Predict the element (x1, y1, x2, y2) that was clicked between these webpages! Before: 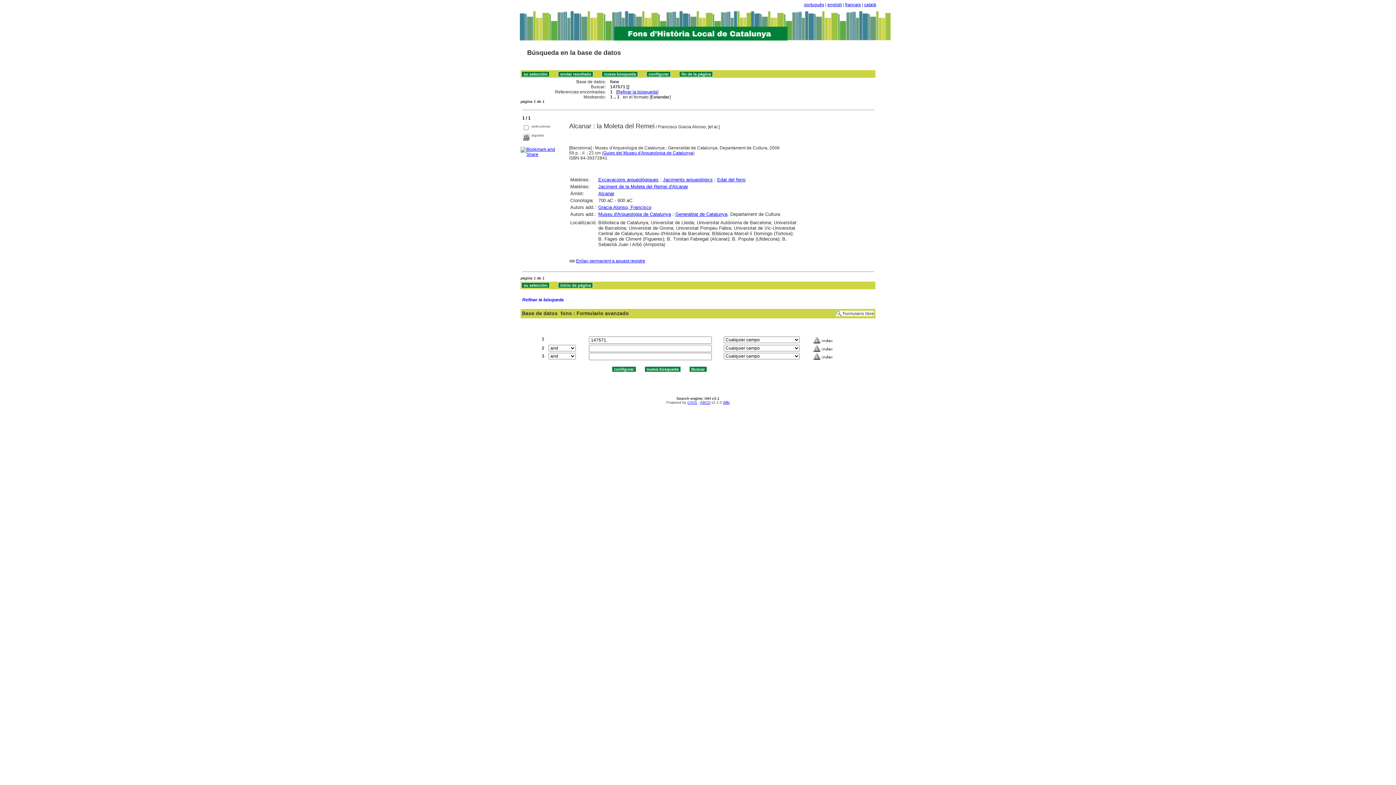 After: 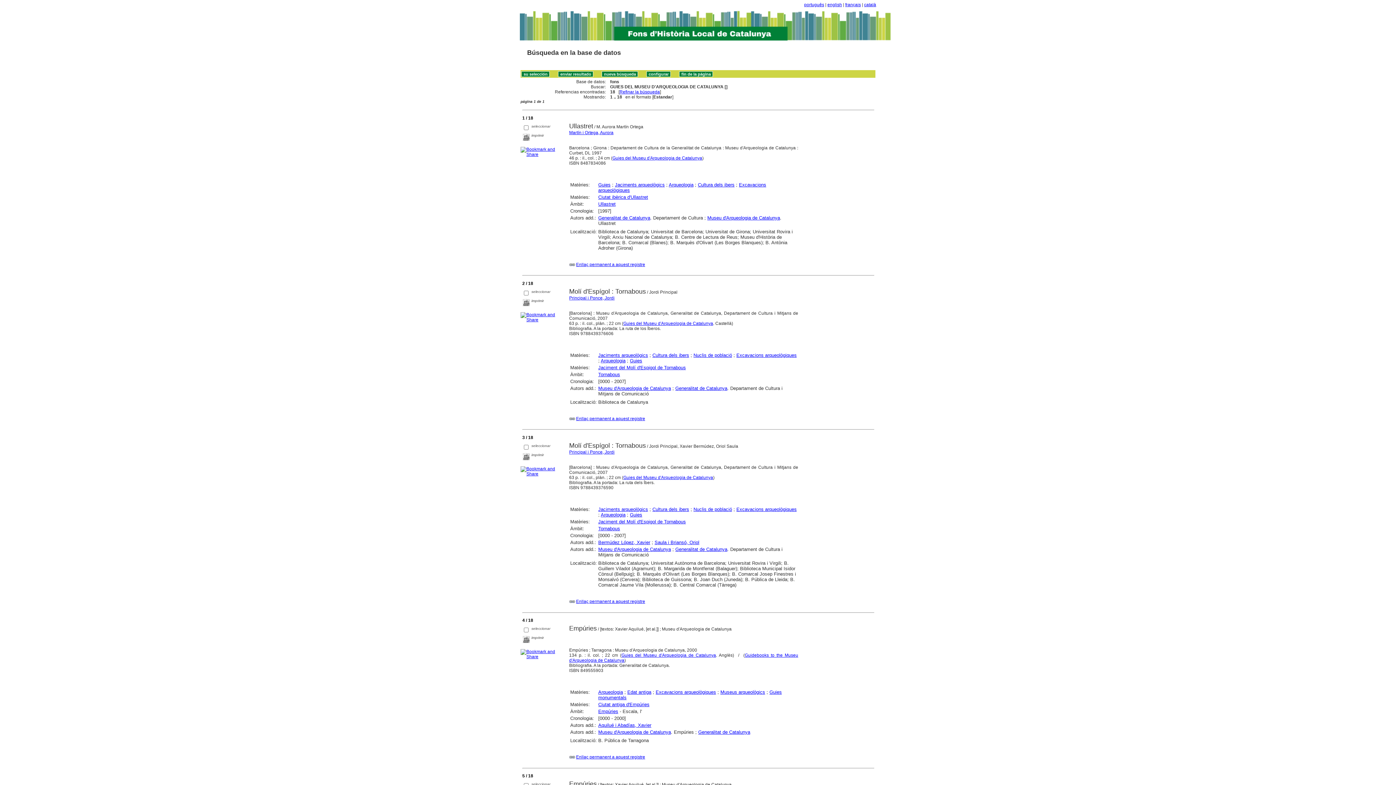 Action: bbox: (603, 150, 693, 155) label: Guies del Museu d'Arqueologia de Catalunya